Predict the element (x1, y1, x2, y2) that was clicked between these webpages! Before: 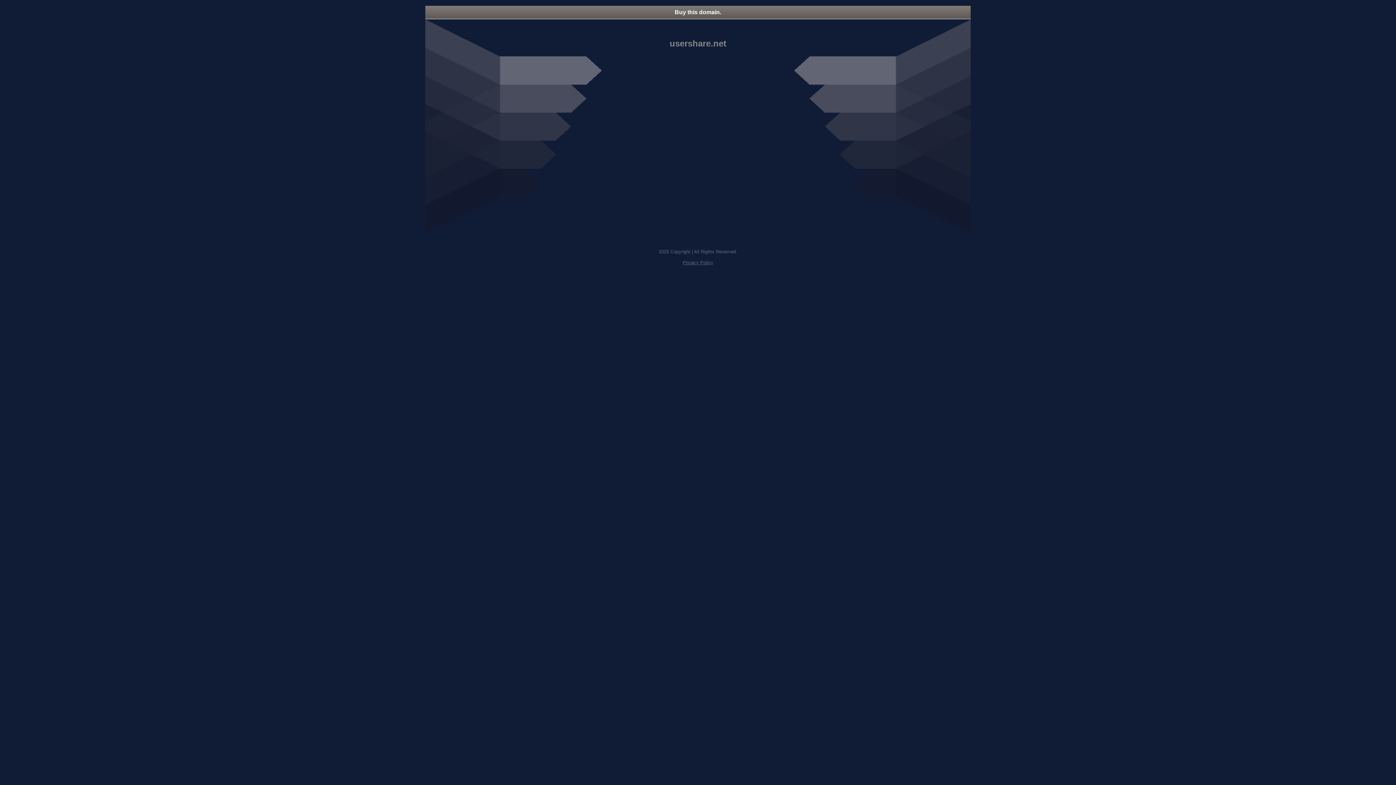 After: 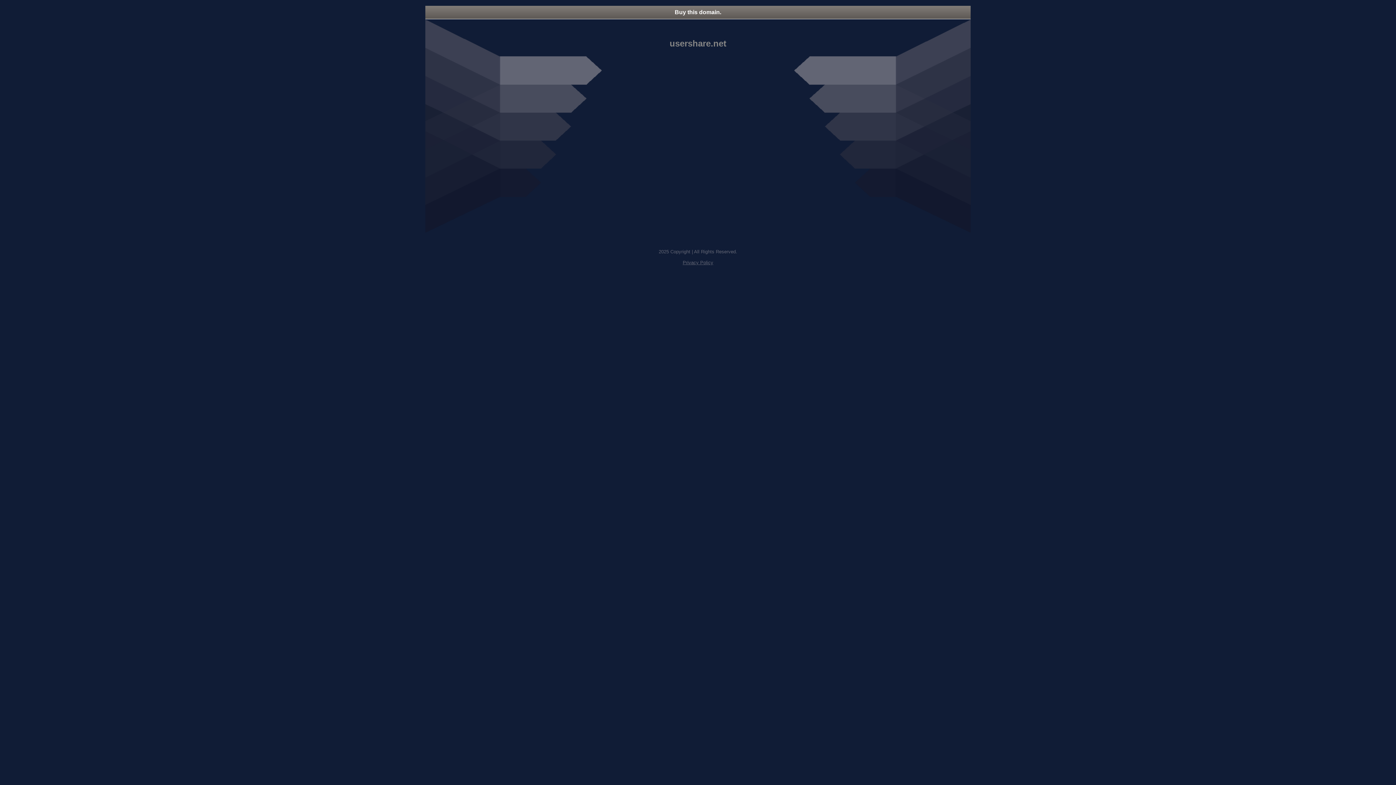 Action: label: Privacy Policy bbox: (682, 260, 713, 265)